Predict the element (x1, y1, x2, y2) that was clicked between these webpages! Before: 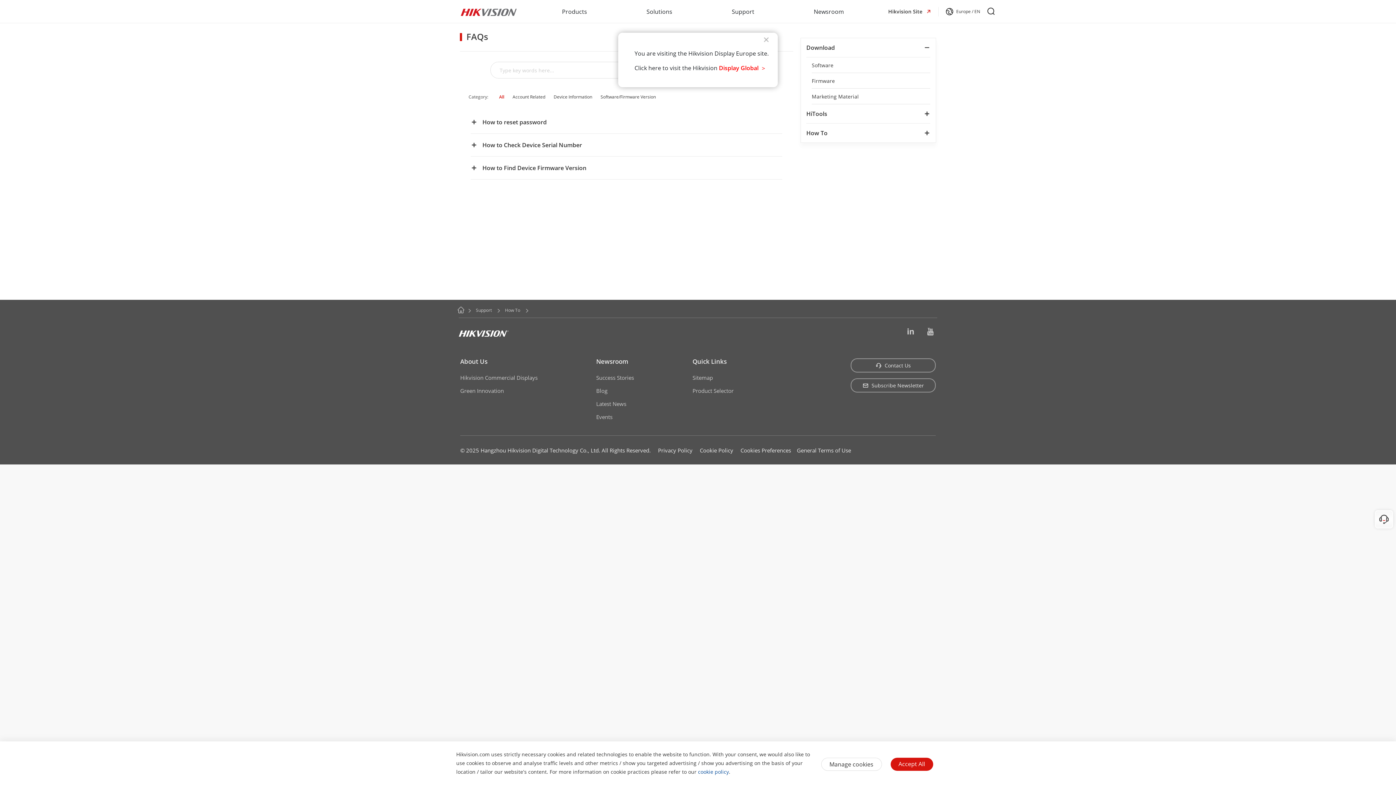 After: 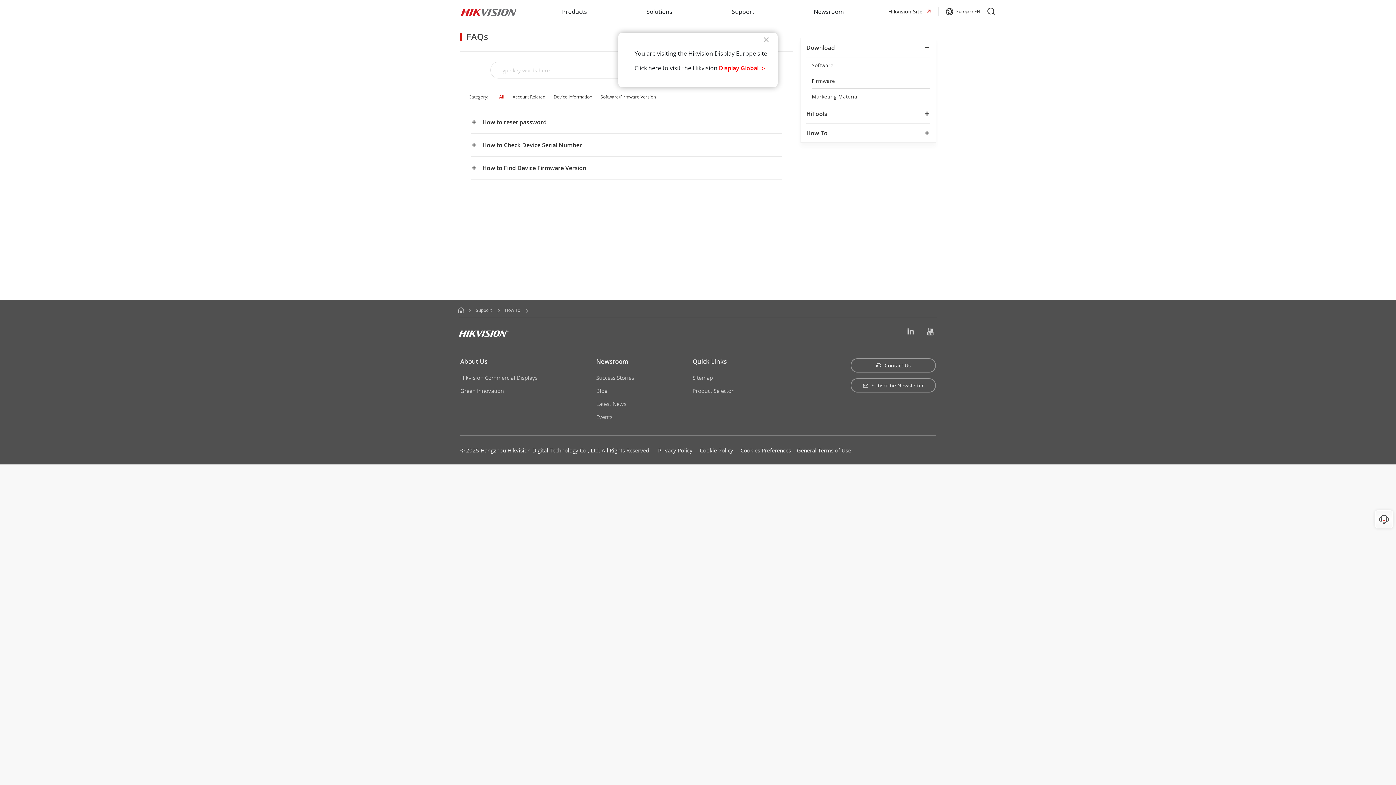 Action: bbox: (890, 758, 933, 771) label: Accept All